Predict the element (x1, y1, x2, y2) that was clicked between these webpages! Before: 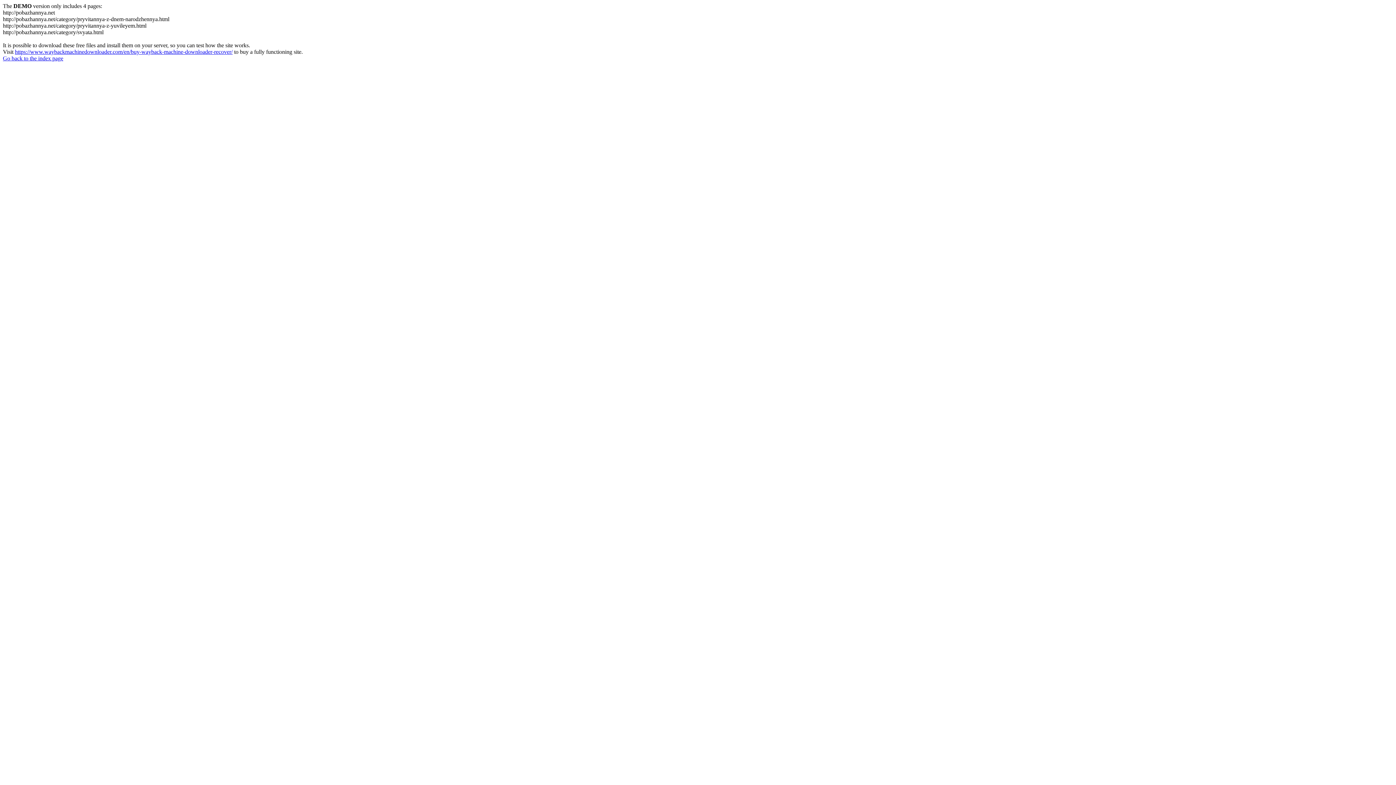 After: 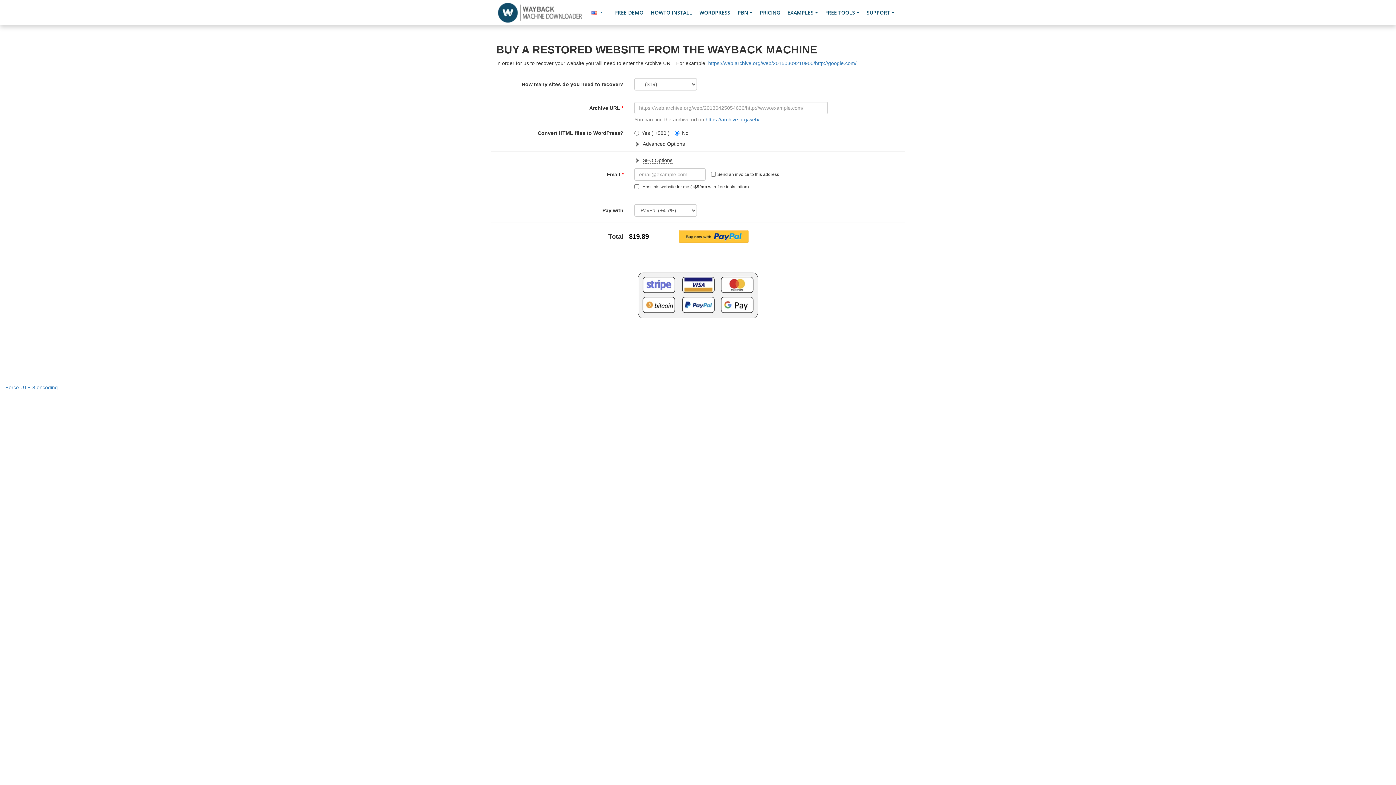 Action: label: https://www.waybackmachinedownloader.com/en/buy-wayback-machine-downloader-recover/ bbox: (14, 48, 232, 54)